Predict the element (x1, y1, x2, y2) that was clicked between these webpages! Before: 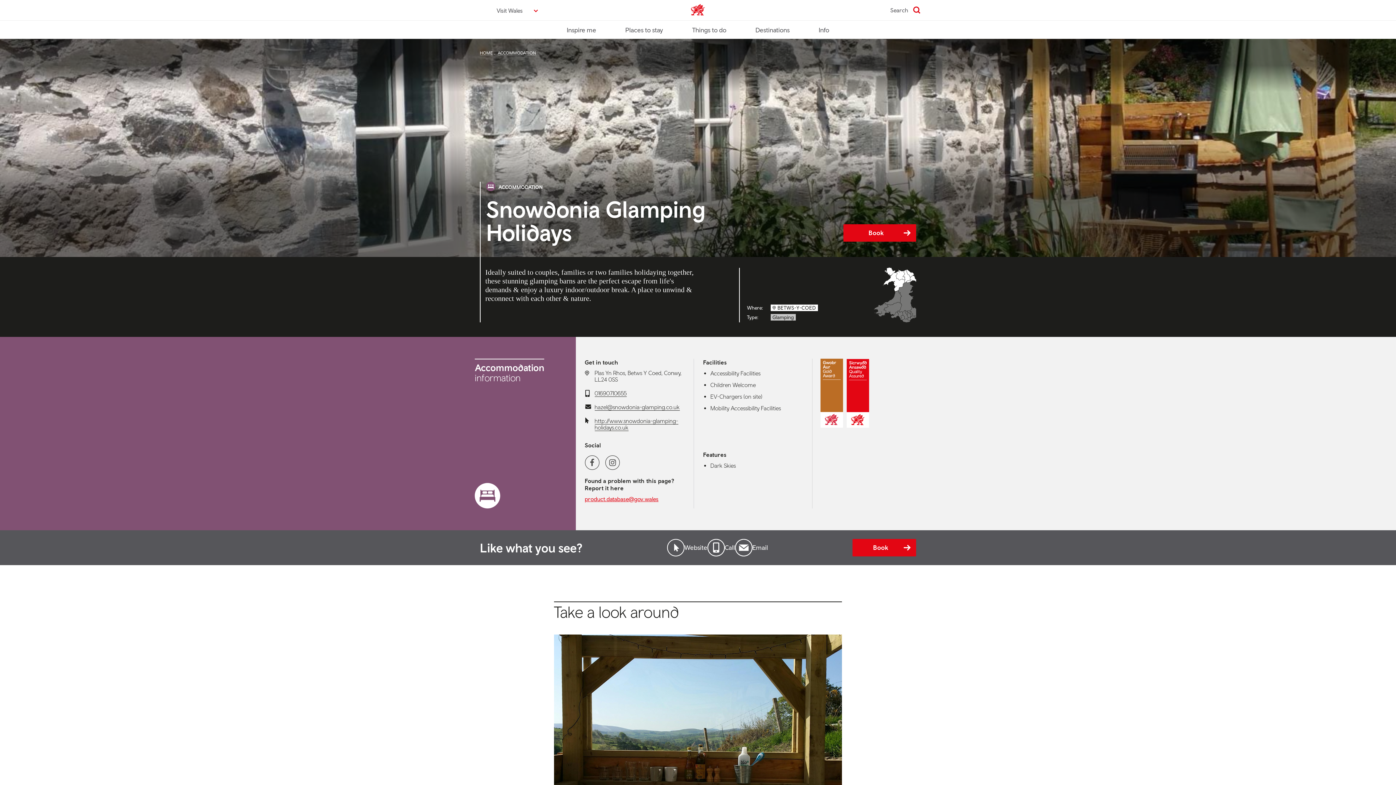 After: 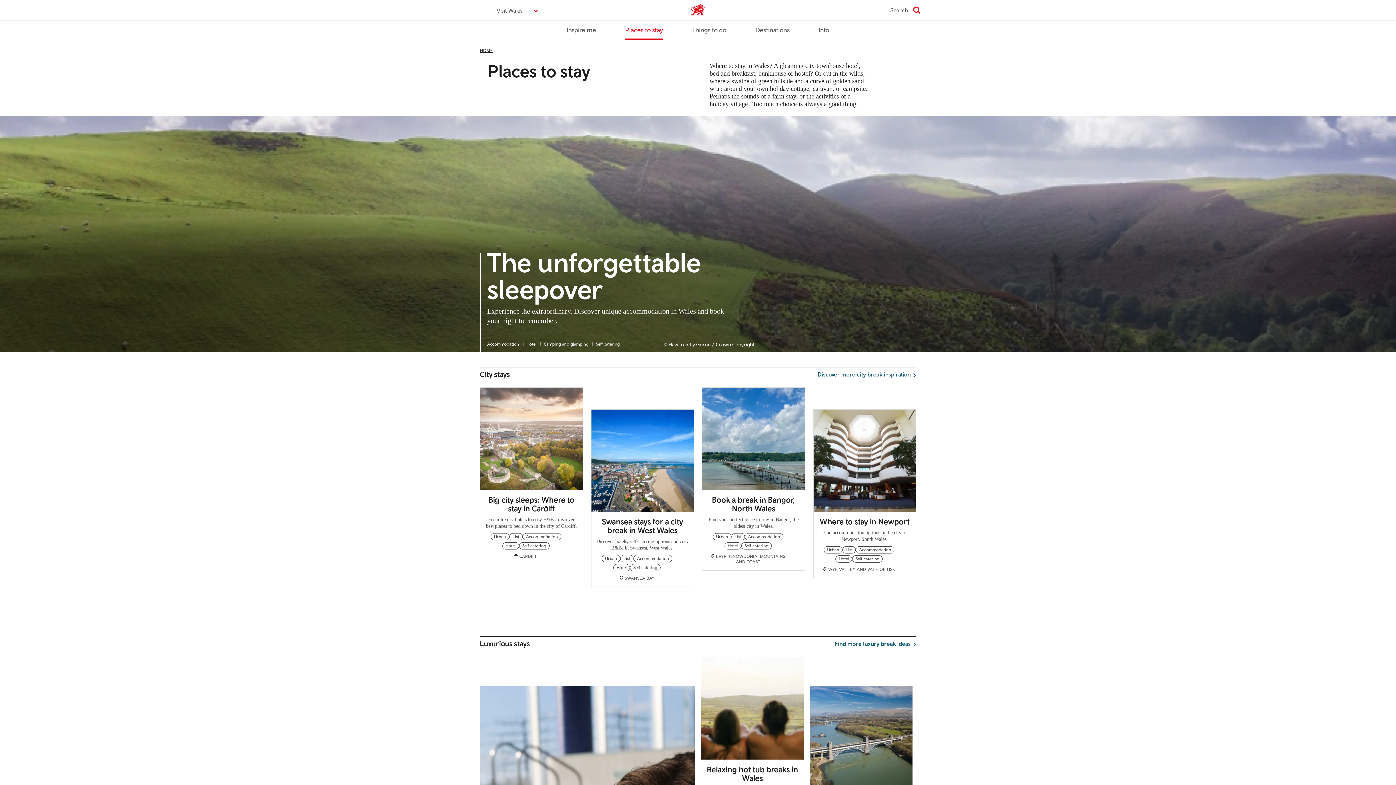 Action: label: Places to stay bbox: (625, 20, 663, 38)